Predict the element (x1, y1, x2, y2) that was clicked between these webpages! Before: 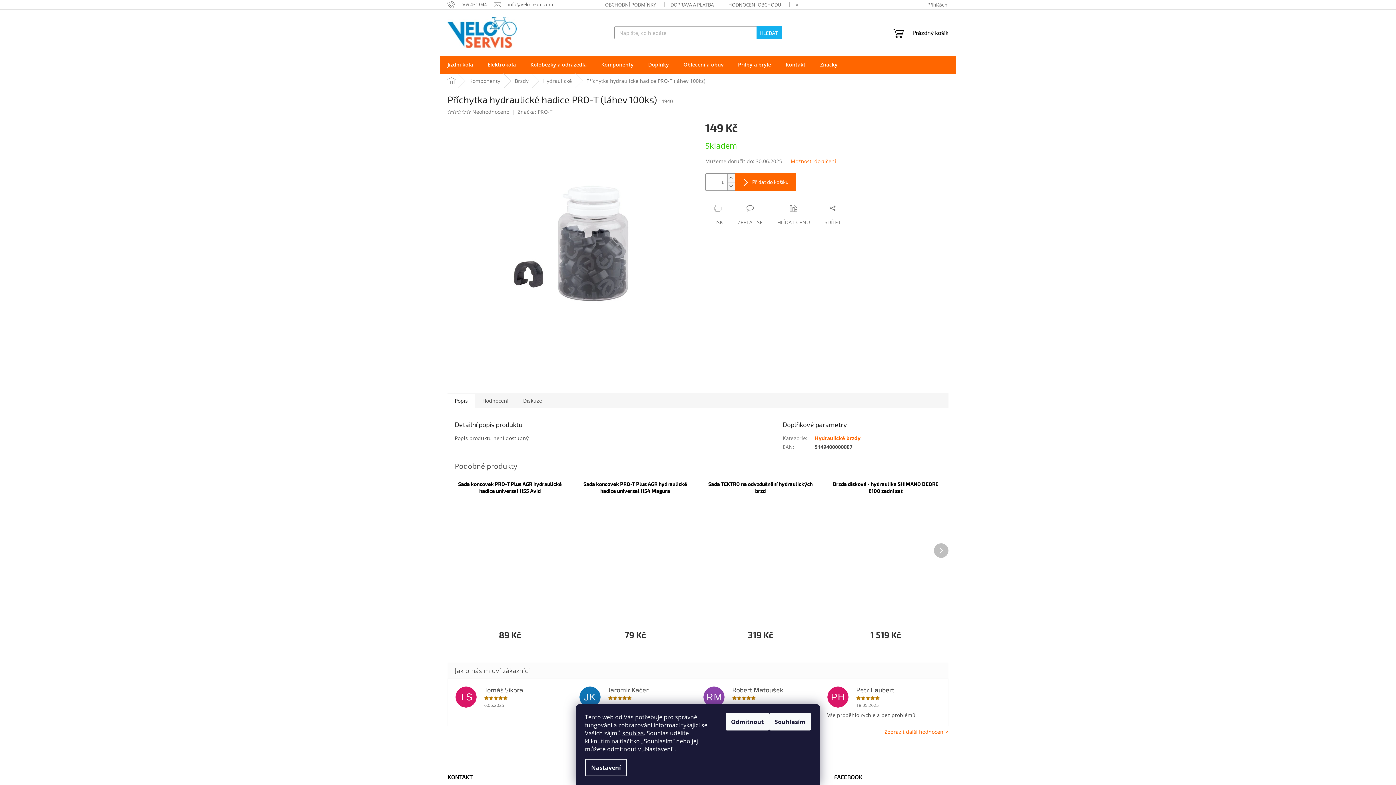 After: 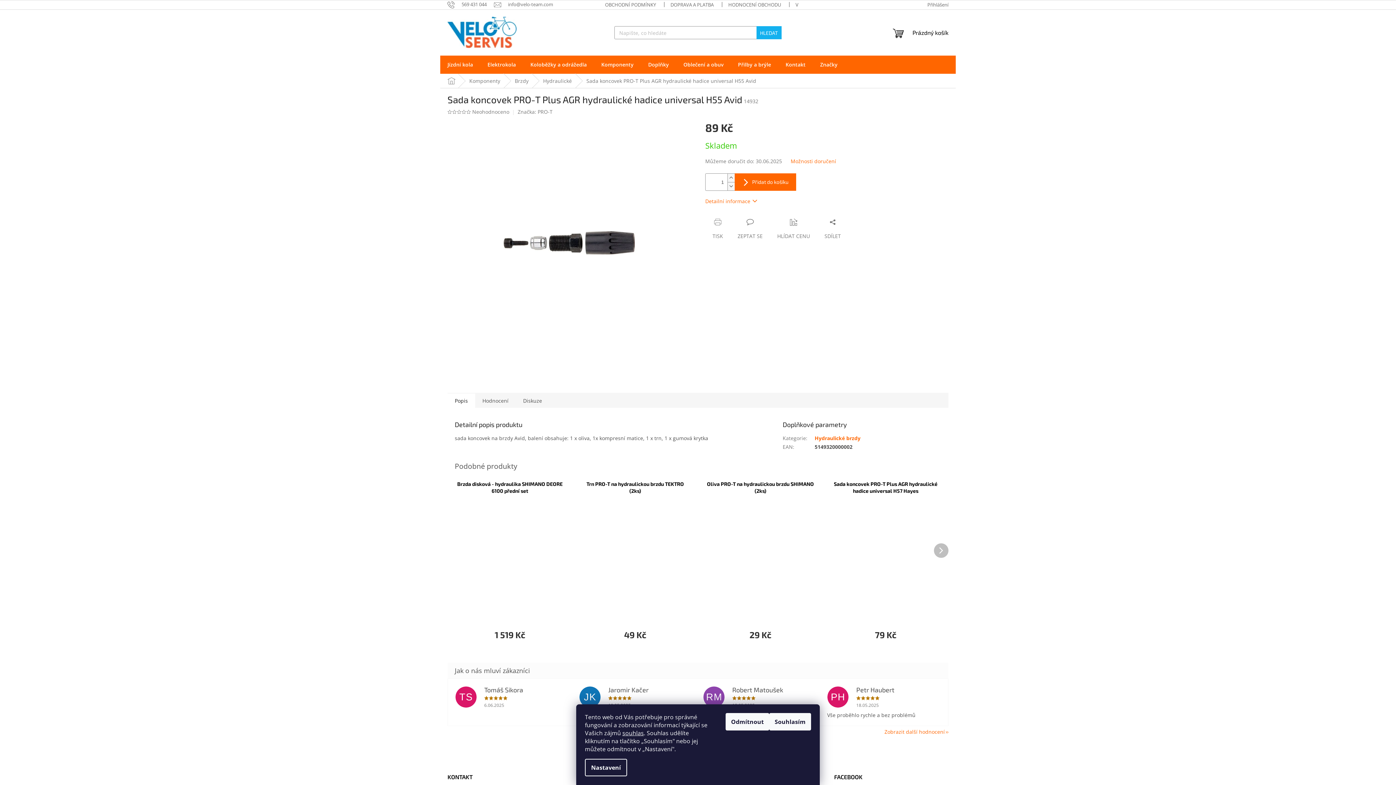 Action: bbox: (455, 500, 564, 609)